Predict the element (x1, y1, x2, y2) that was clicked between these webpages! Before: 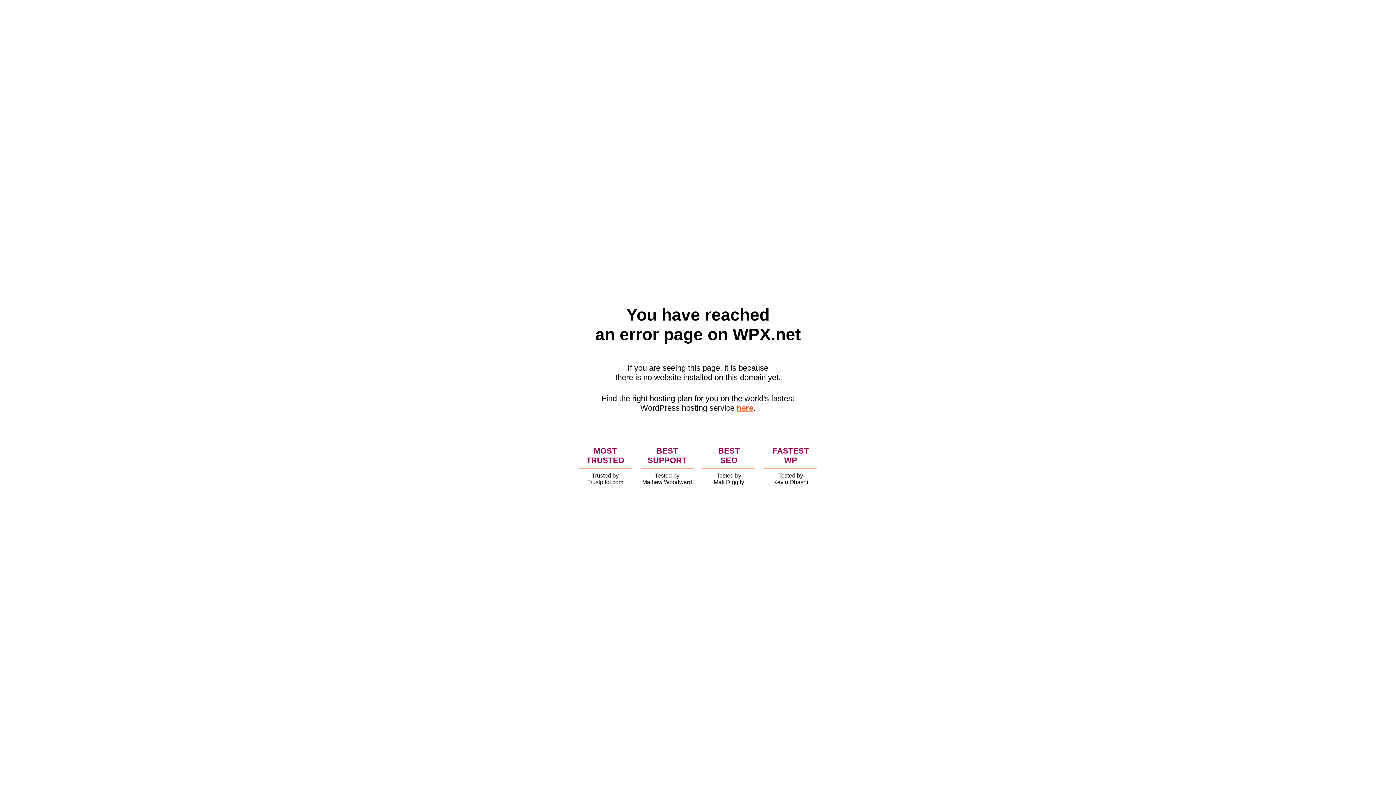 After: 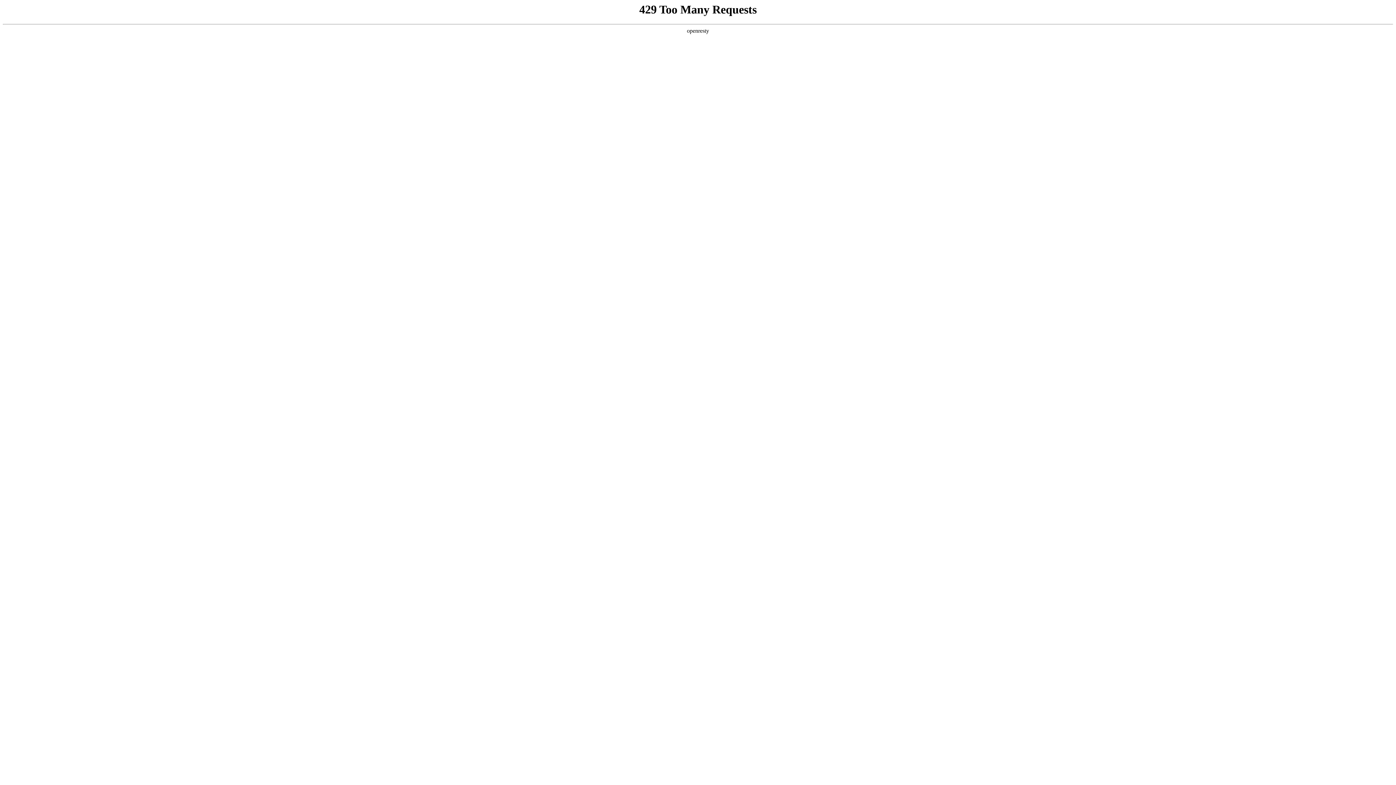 Action: bbox: (736, 403, 753, 412) label: here